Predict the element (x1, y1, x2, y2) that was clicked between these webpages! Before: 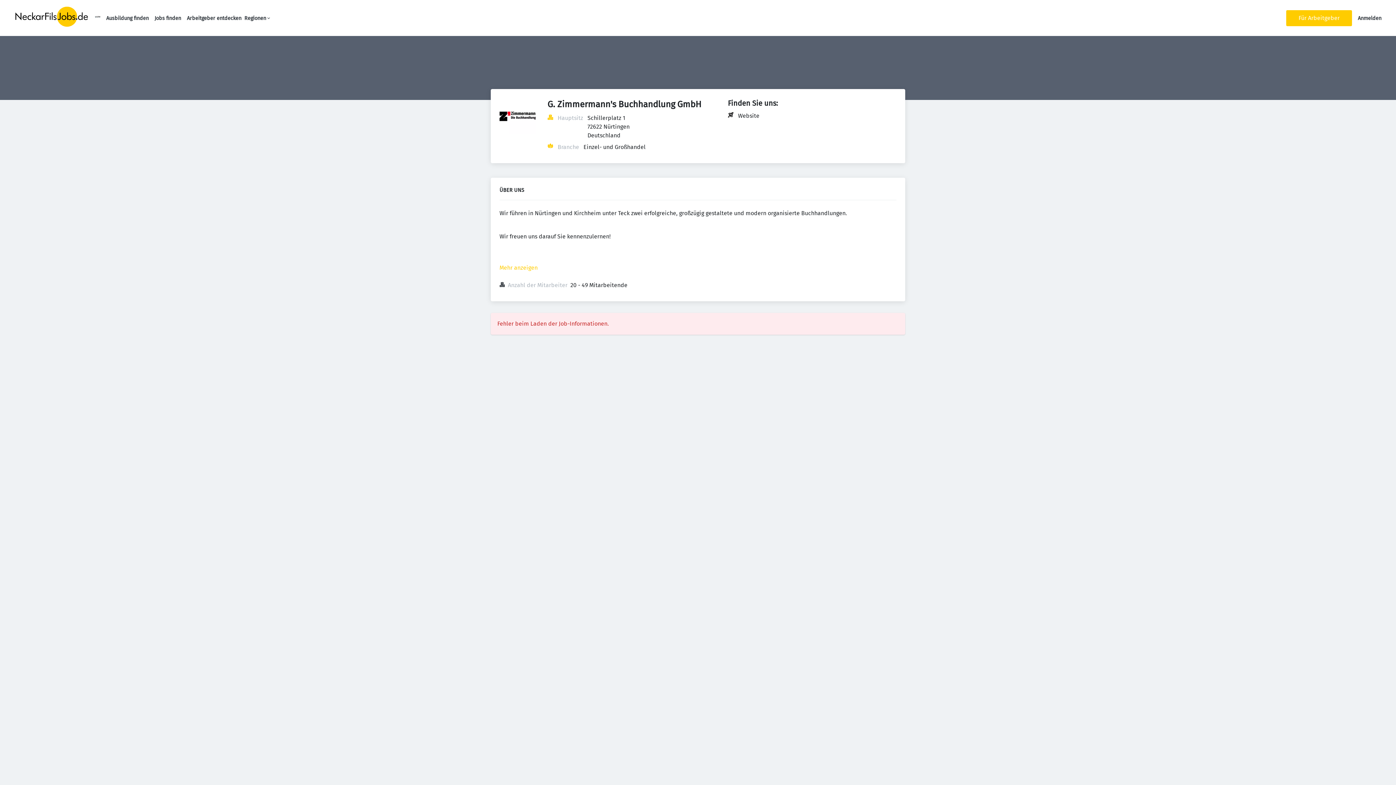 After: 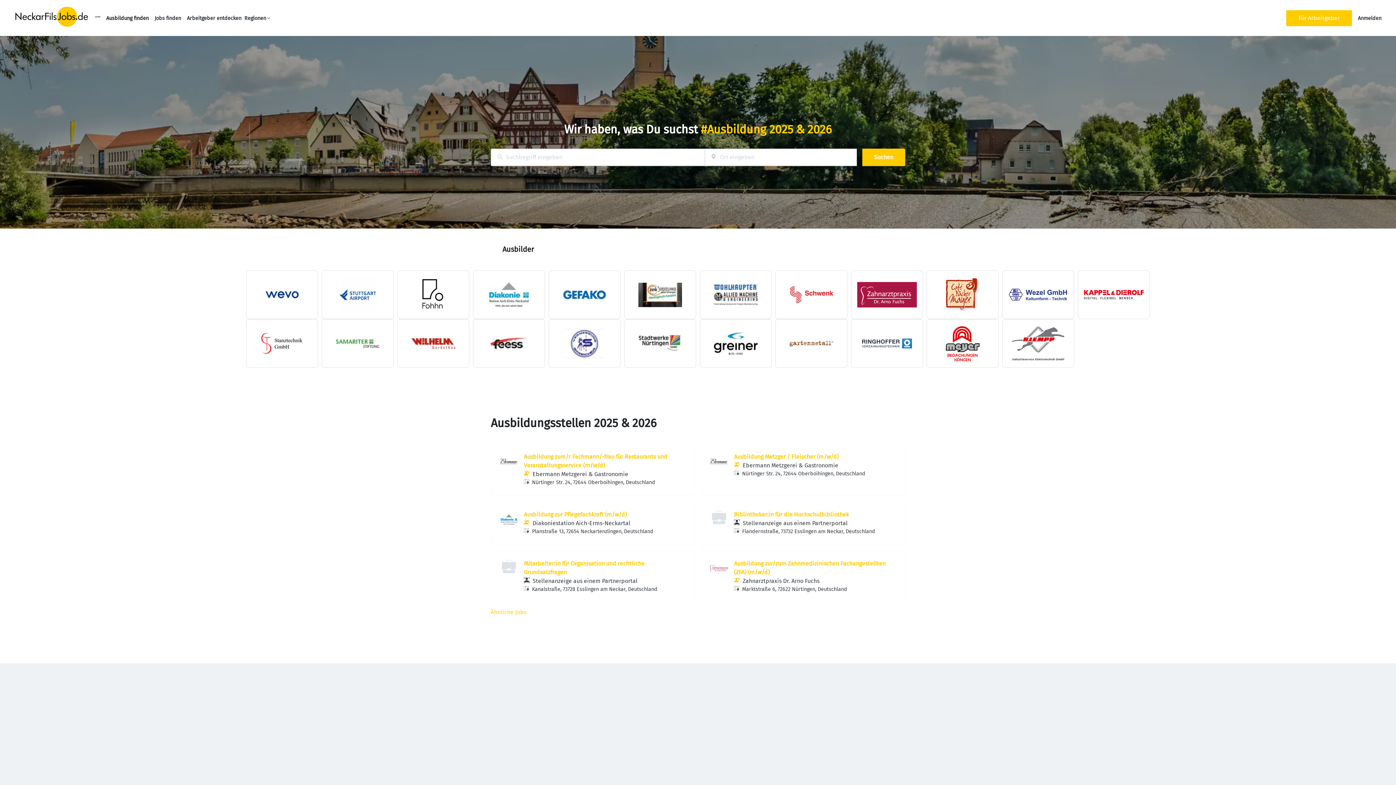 Action: label: Ausbildung finden bbox: (106, 15, 148, 21)